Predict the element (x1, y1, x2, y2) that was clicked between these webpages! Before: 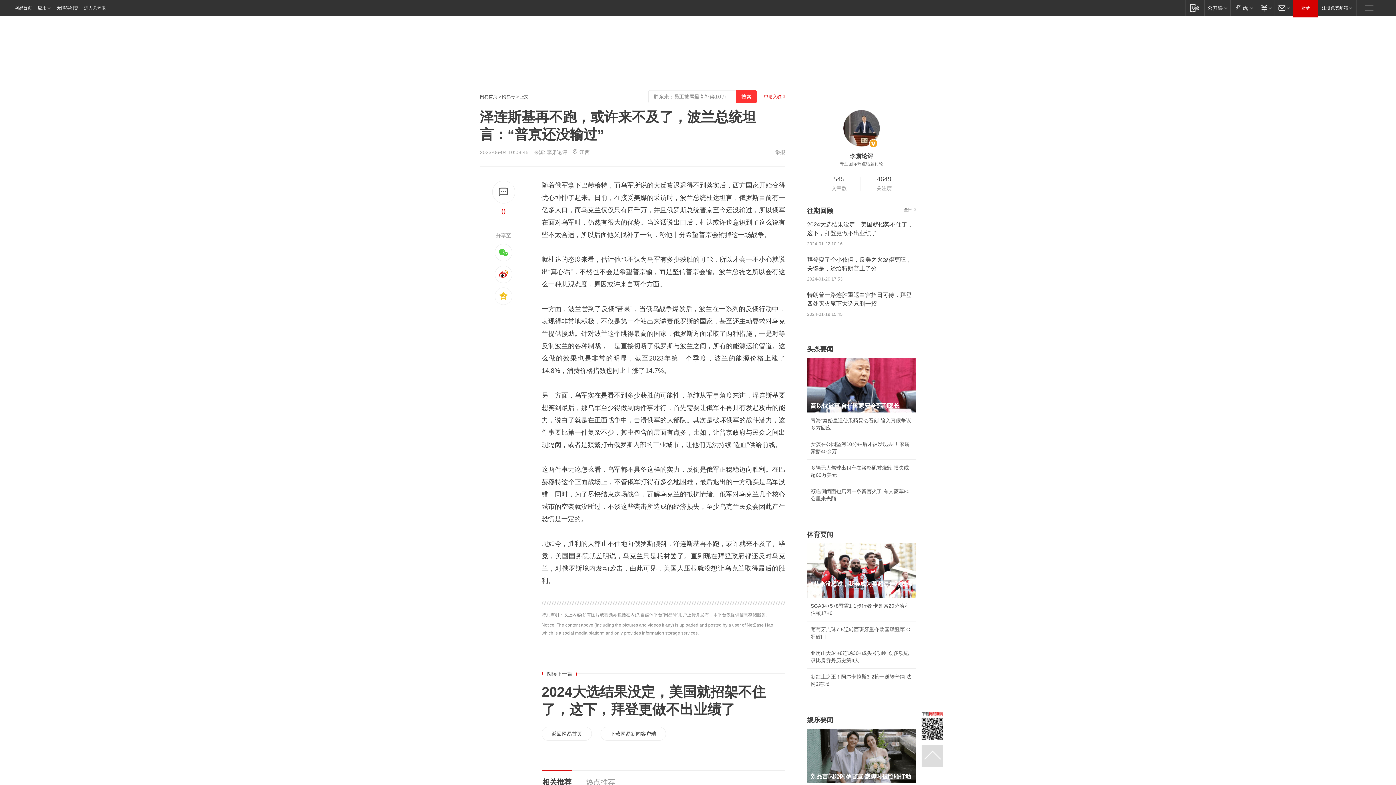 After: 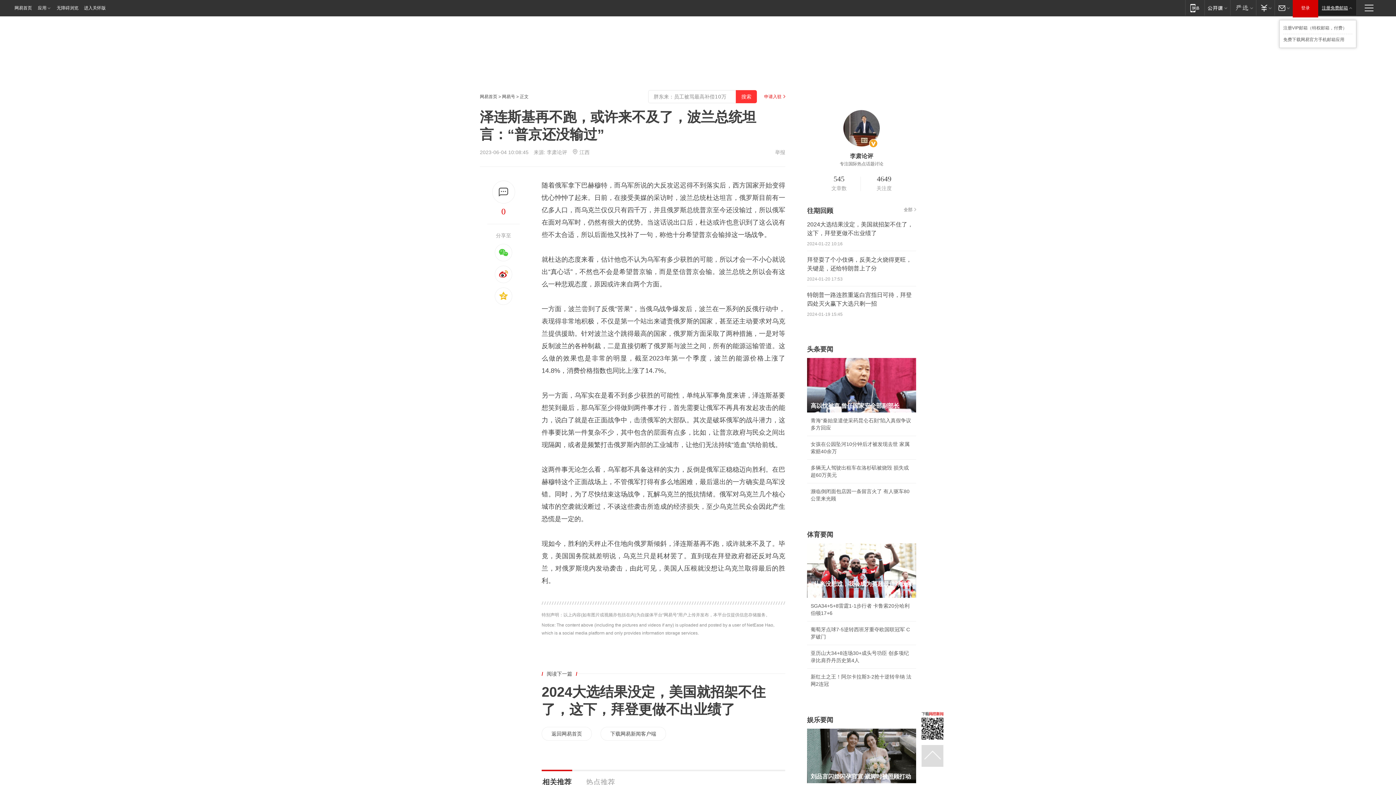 Action: label: 注册免费邮箱 bbox: (1318, 0, 1356, 15)